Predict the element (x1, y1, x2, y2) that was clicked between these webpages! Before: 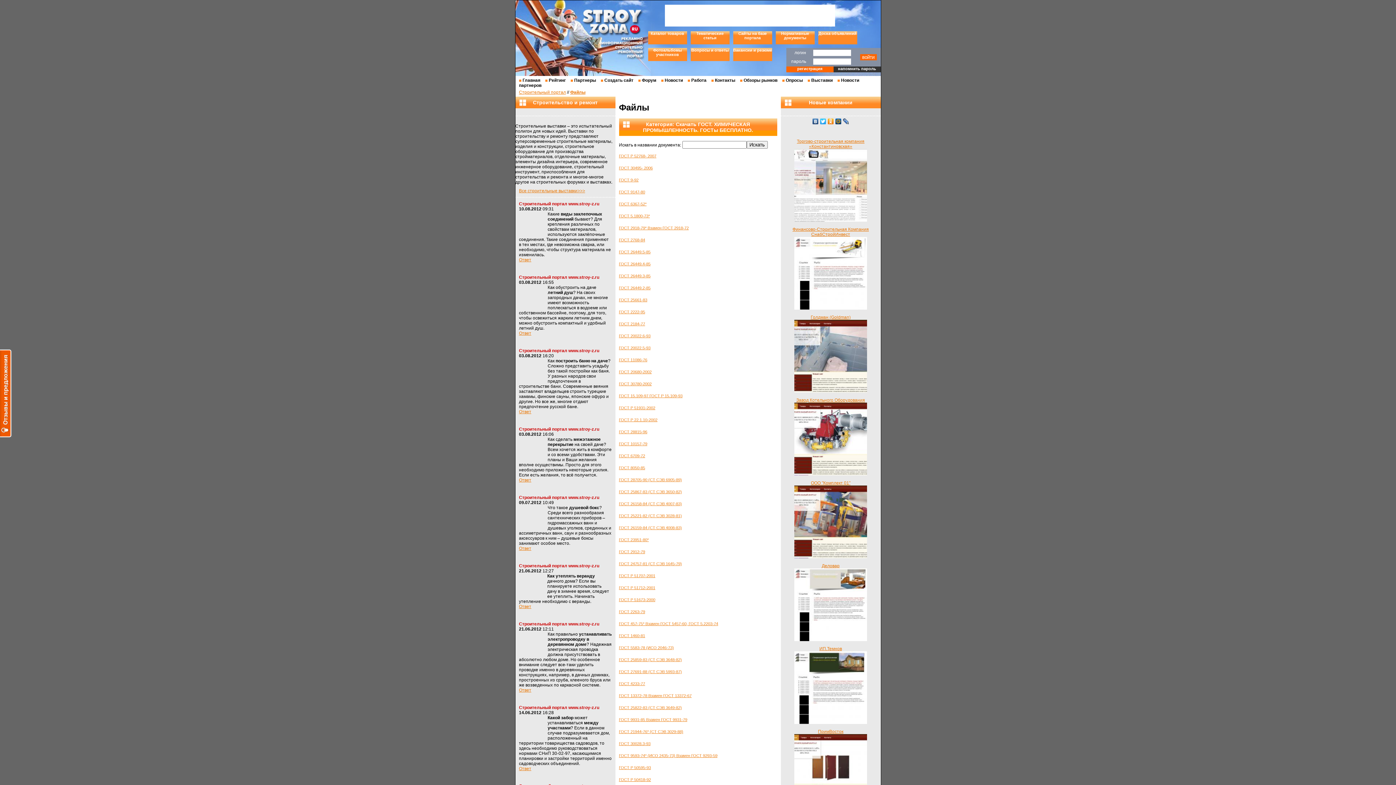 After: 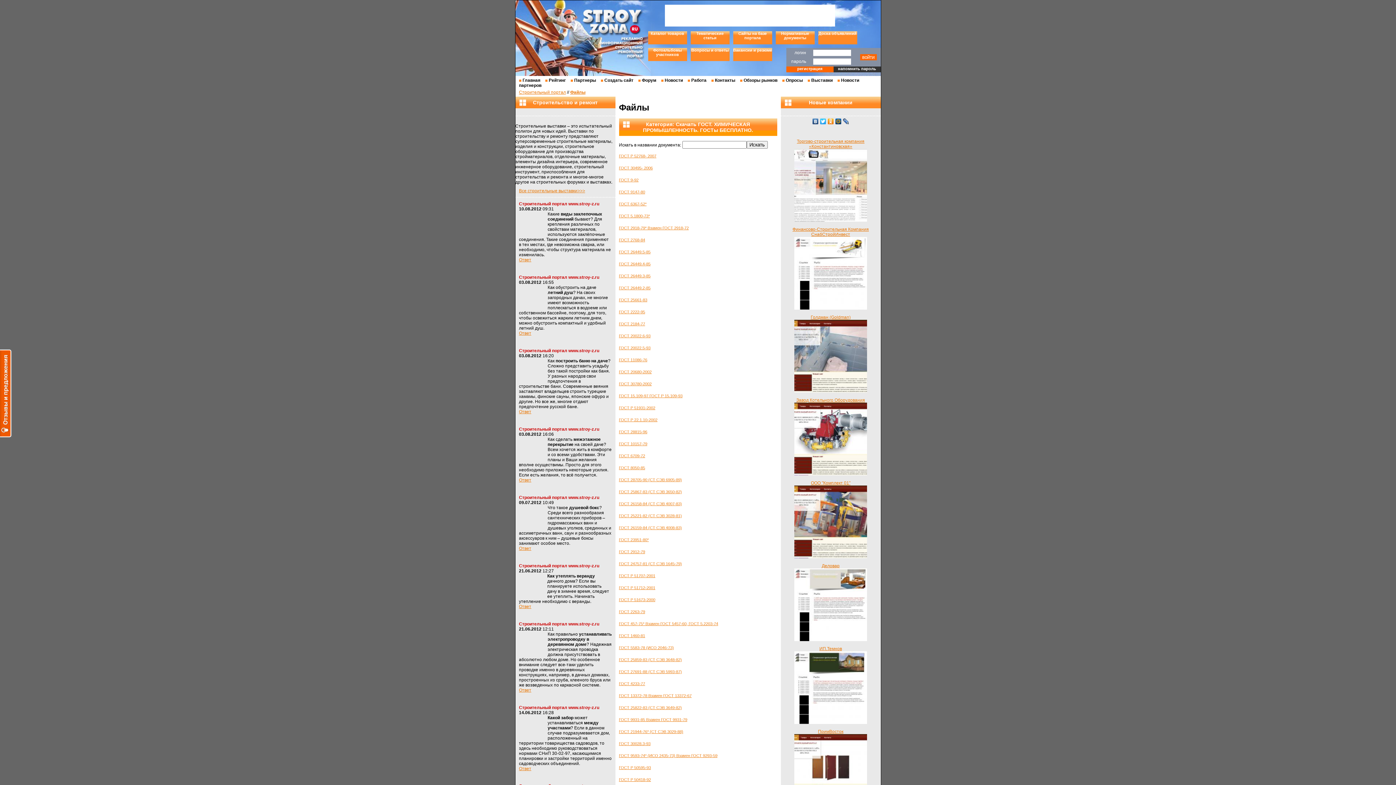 Action: bbox: (842, 116, 850, 126)